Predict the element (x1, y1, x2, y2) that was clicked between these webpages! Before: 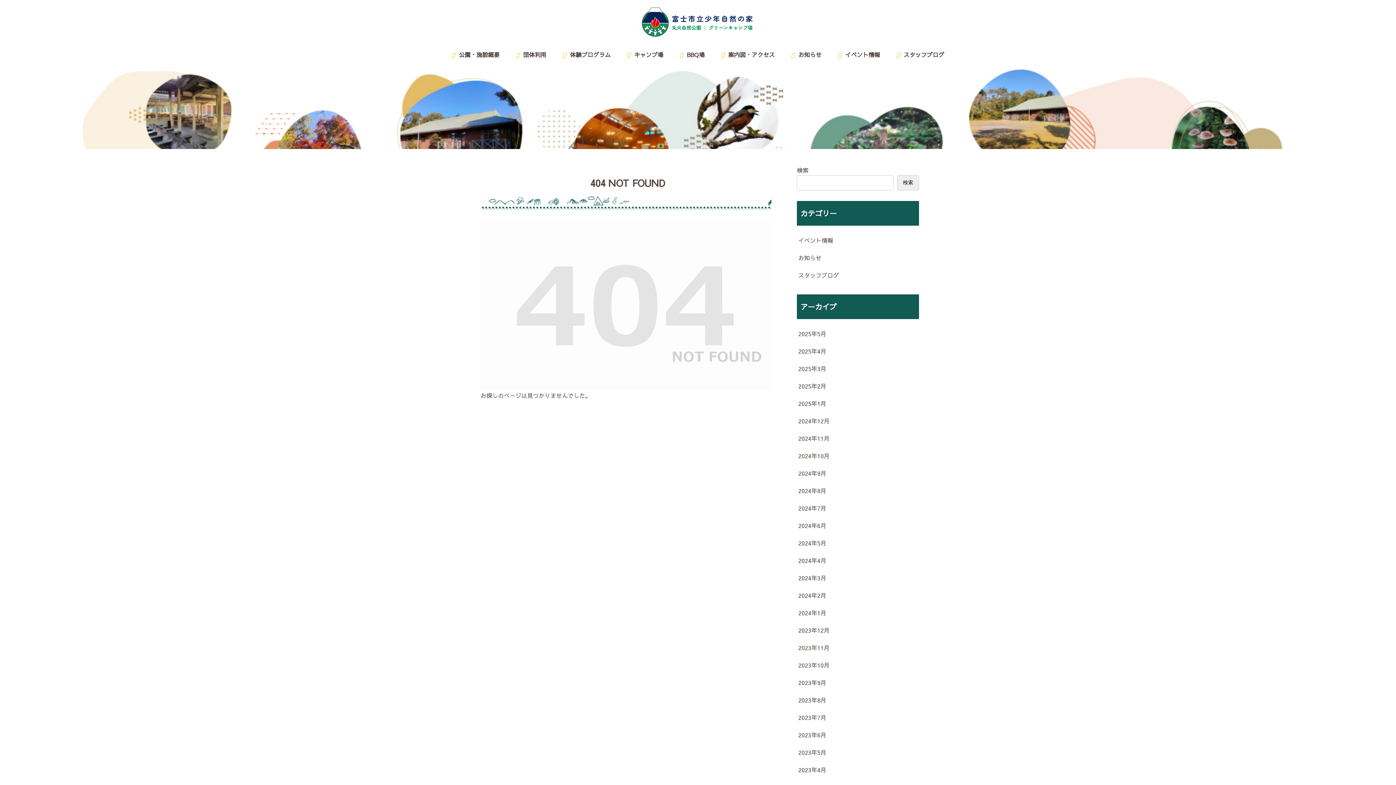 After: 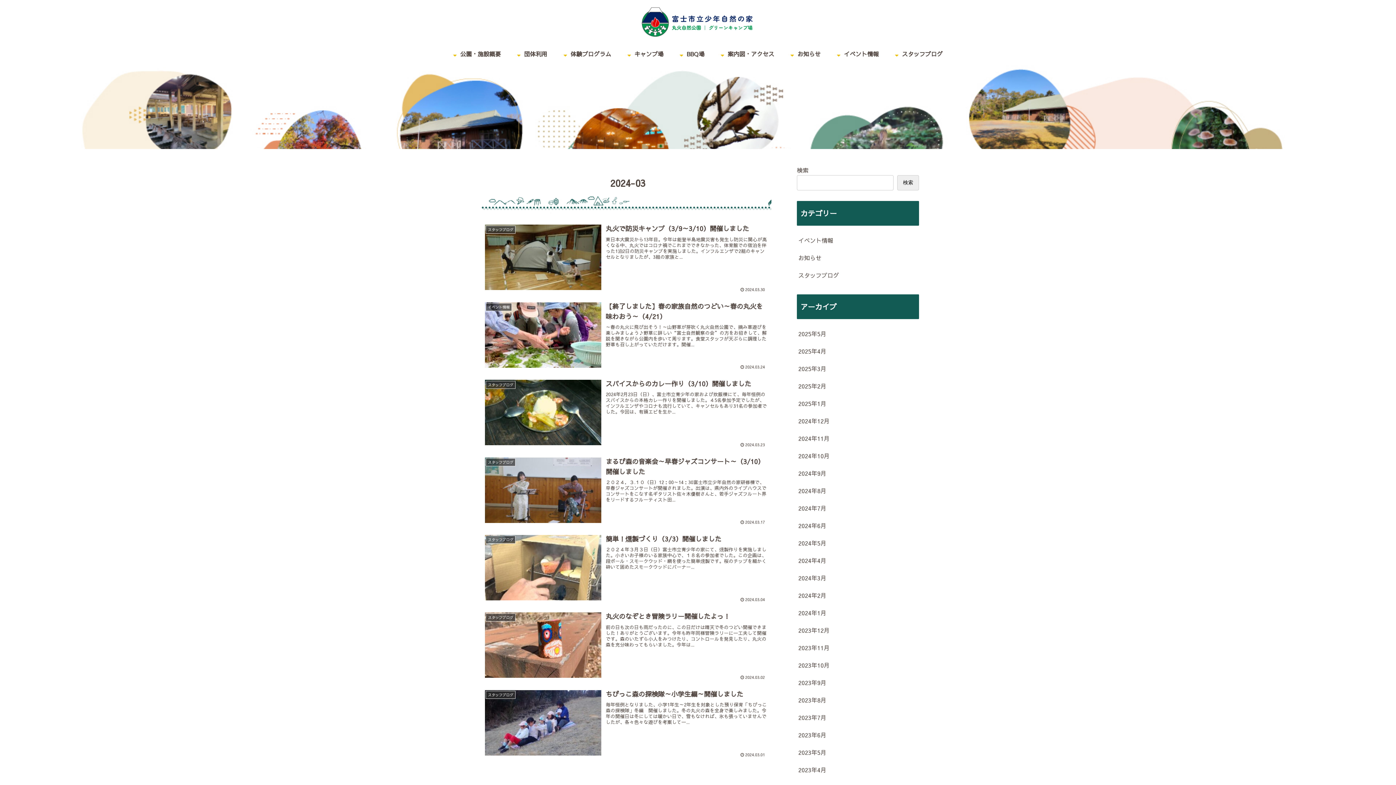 Action: label: 2024年3月 bbox: (797, 569, 919, 586)